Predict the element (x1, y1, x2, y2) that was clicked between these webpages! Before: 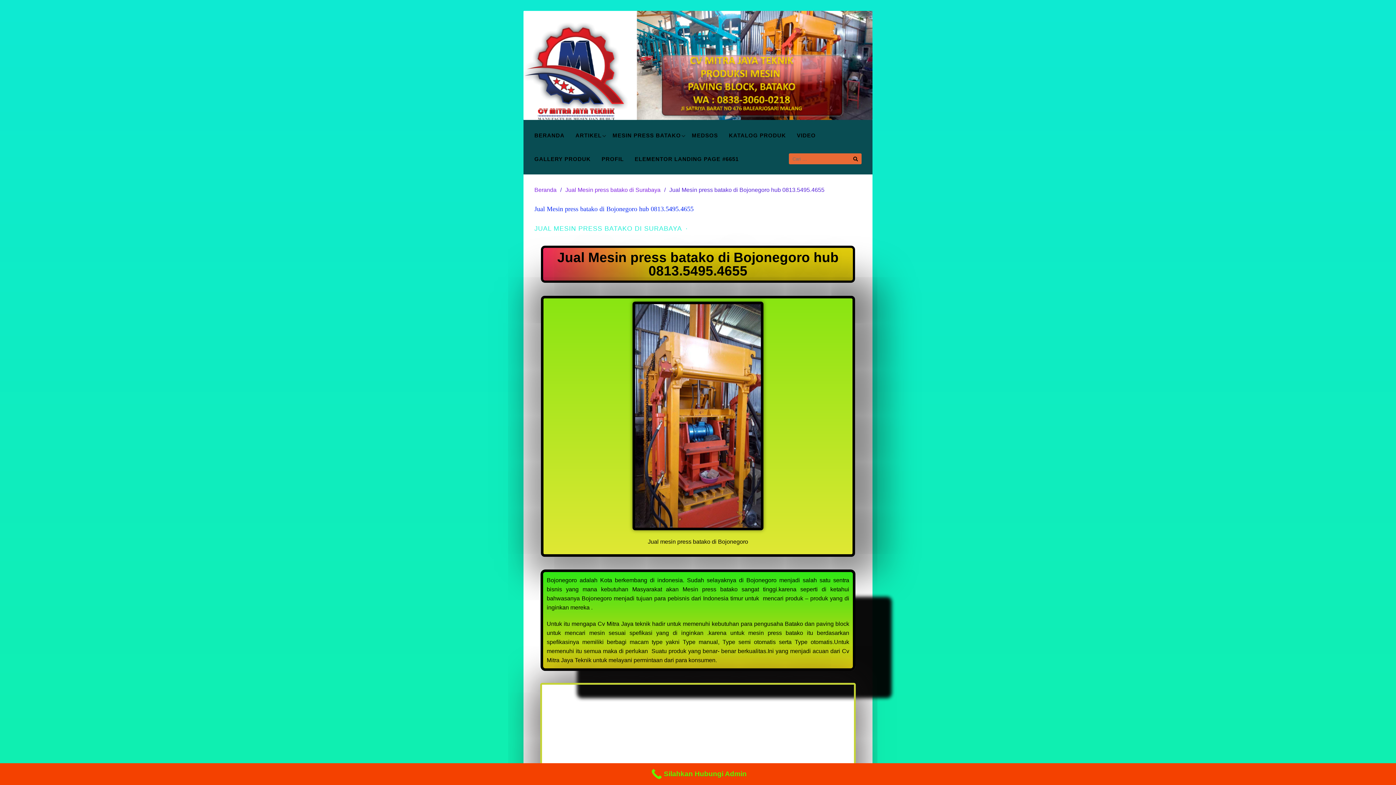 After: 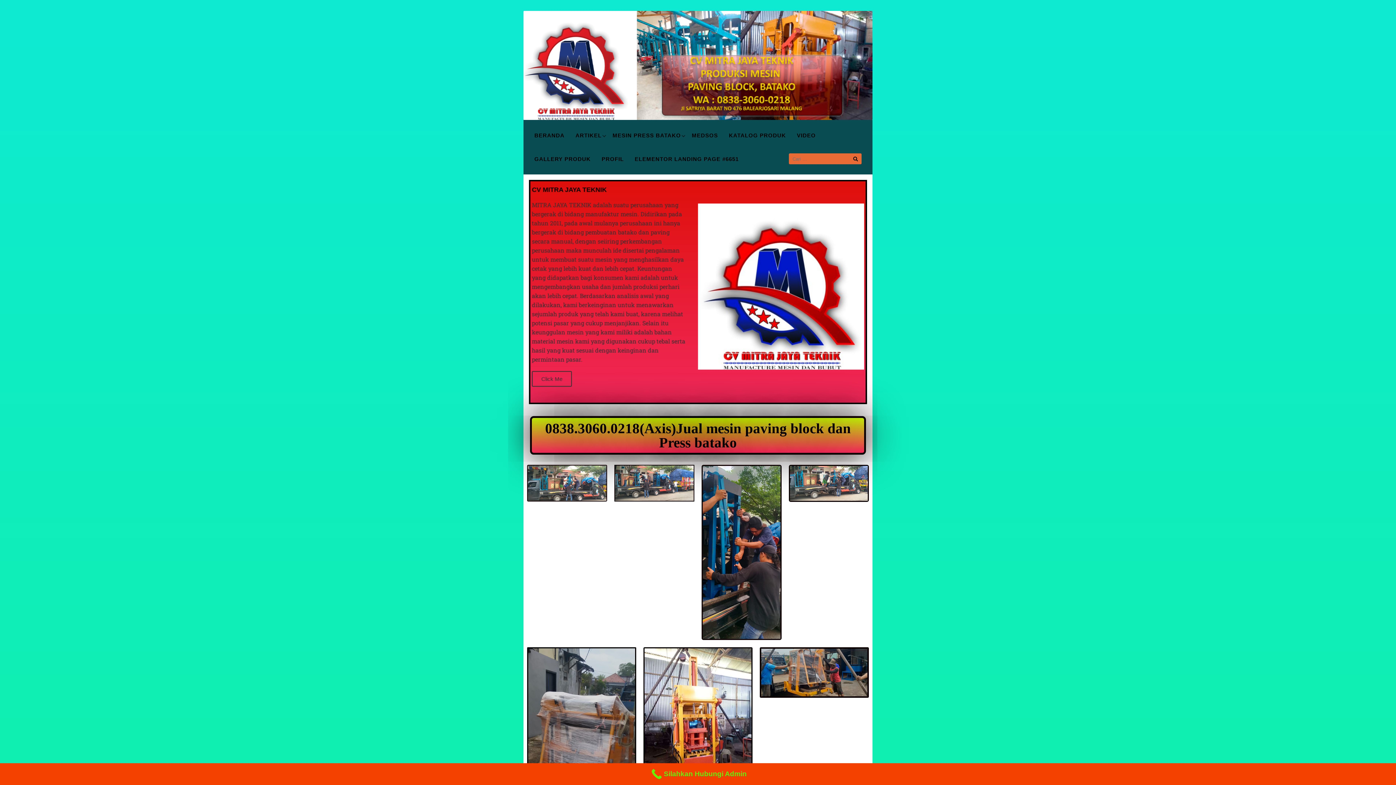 Action: bbox: (564, 301, 831, 530)